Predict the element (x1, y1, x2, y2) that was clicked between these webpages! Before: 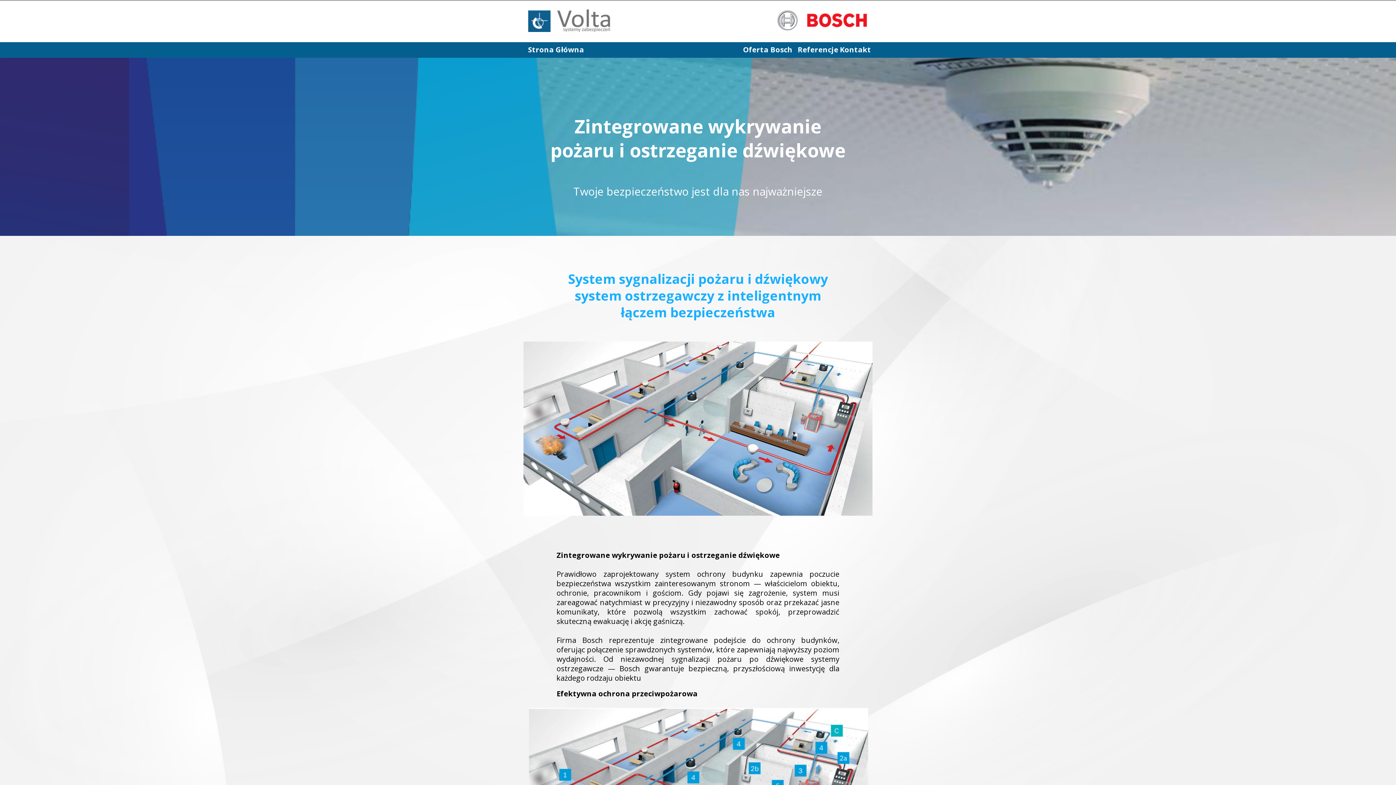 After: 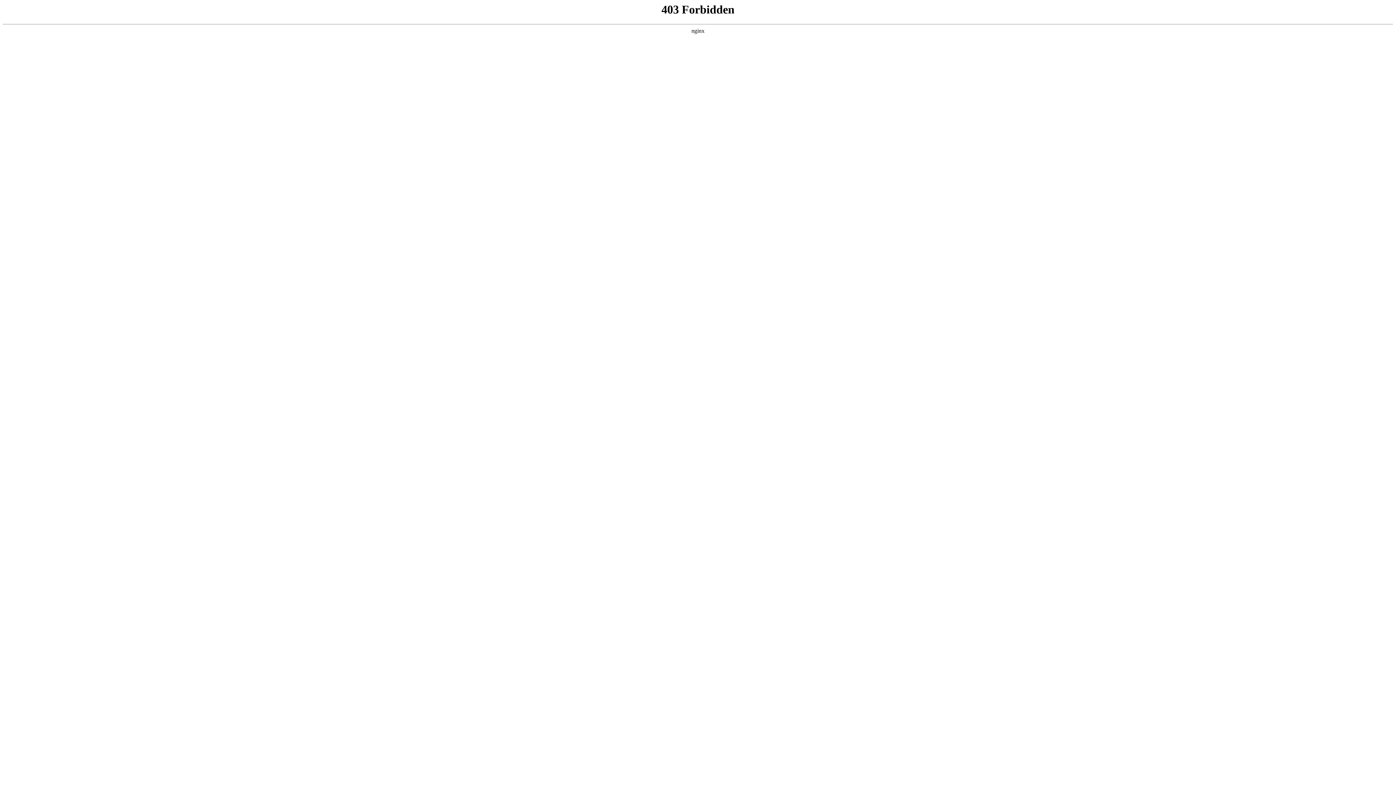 Action: label: Image bbox: (528, 9, 610, 32)